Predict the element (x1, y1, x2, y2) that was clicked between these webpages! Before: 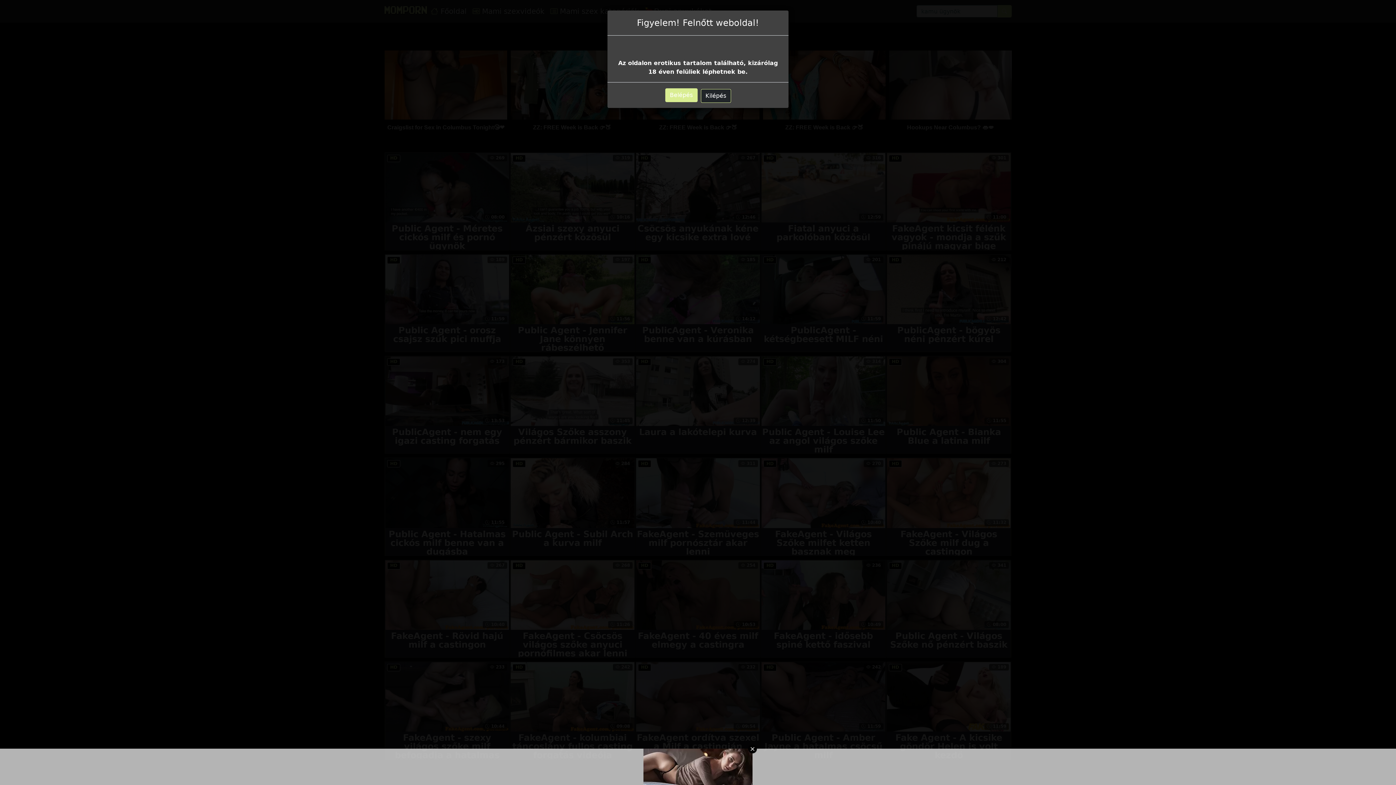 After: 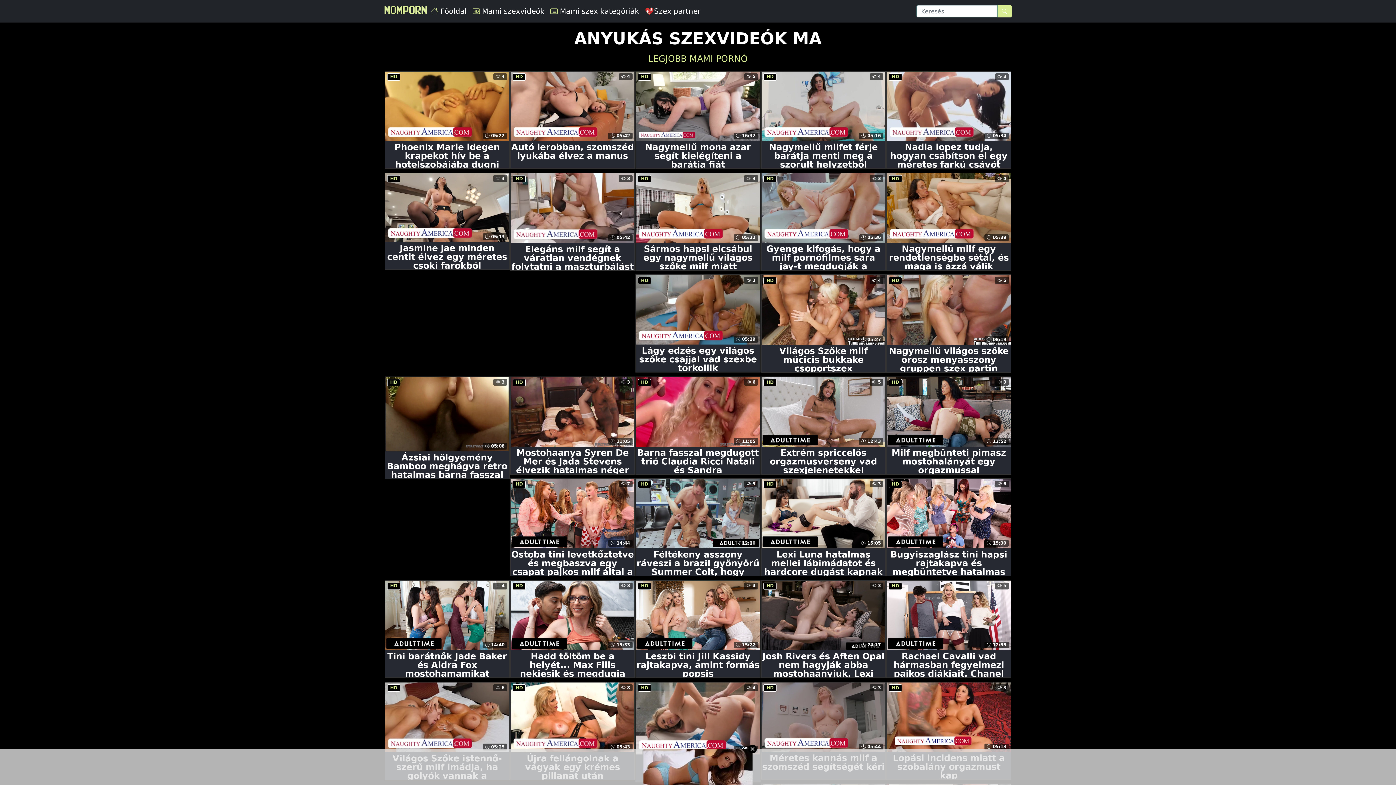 Action: label: Belépés bbox: (665, 88, 697, 102)